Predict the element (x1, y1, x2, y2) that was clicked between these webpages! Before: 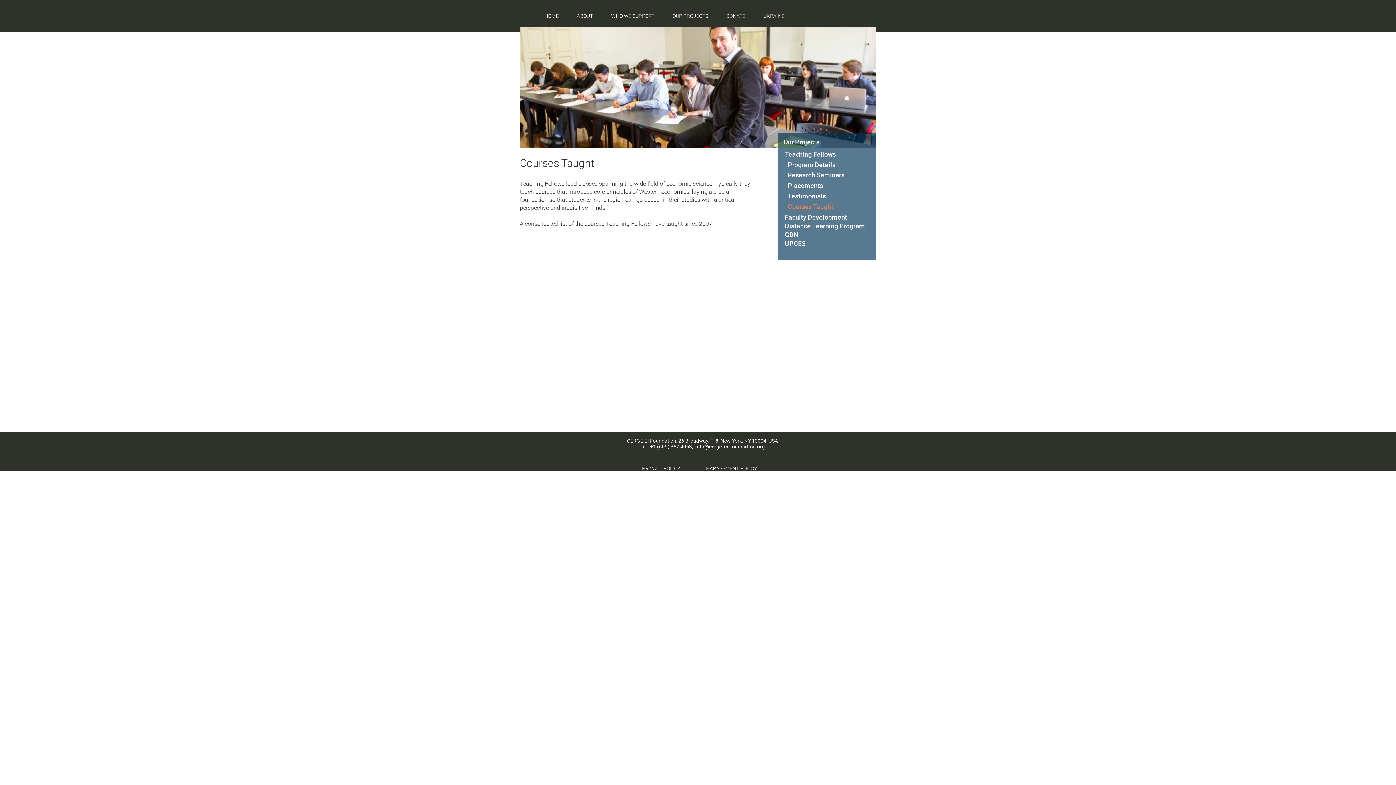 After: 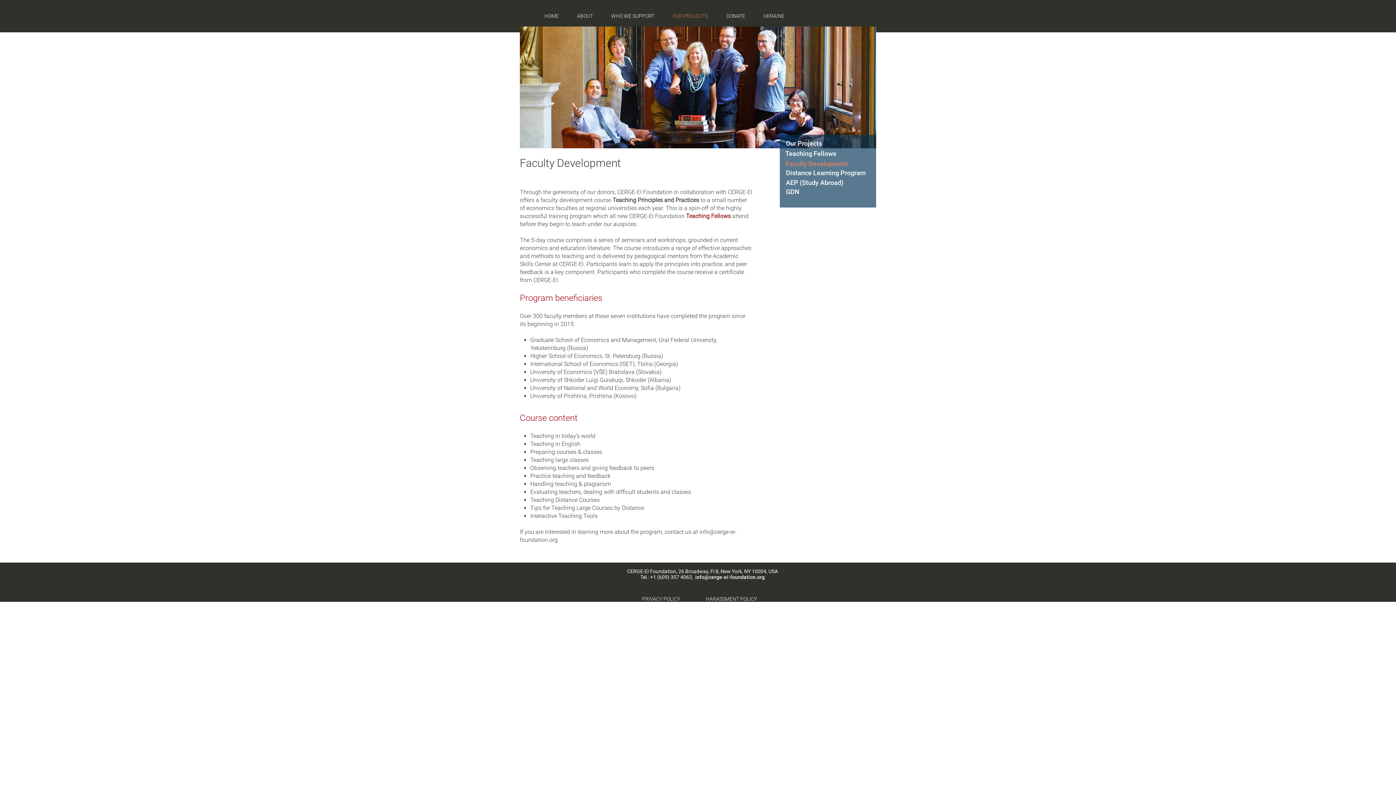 Action: label: Distance Learning Program bbox: (785, 222, 865, 229)